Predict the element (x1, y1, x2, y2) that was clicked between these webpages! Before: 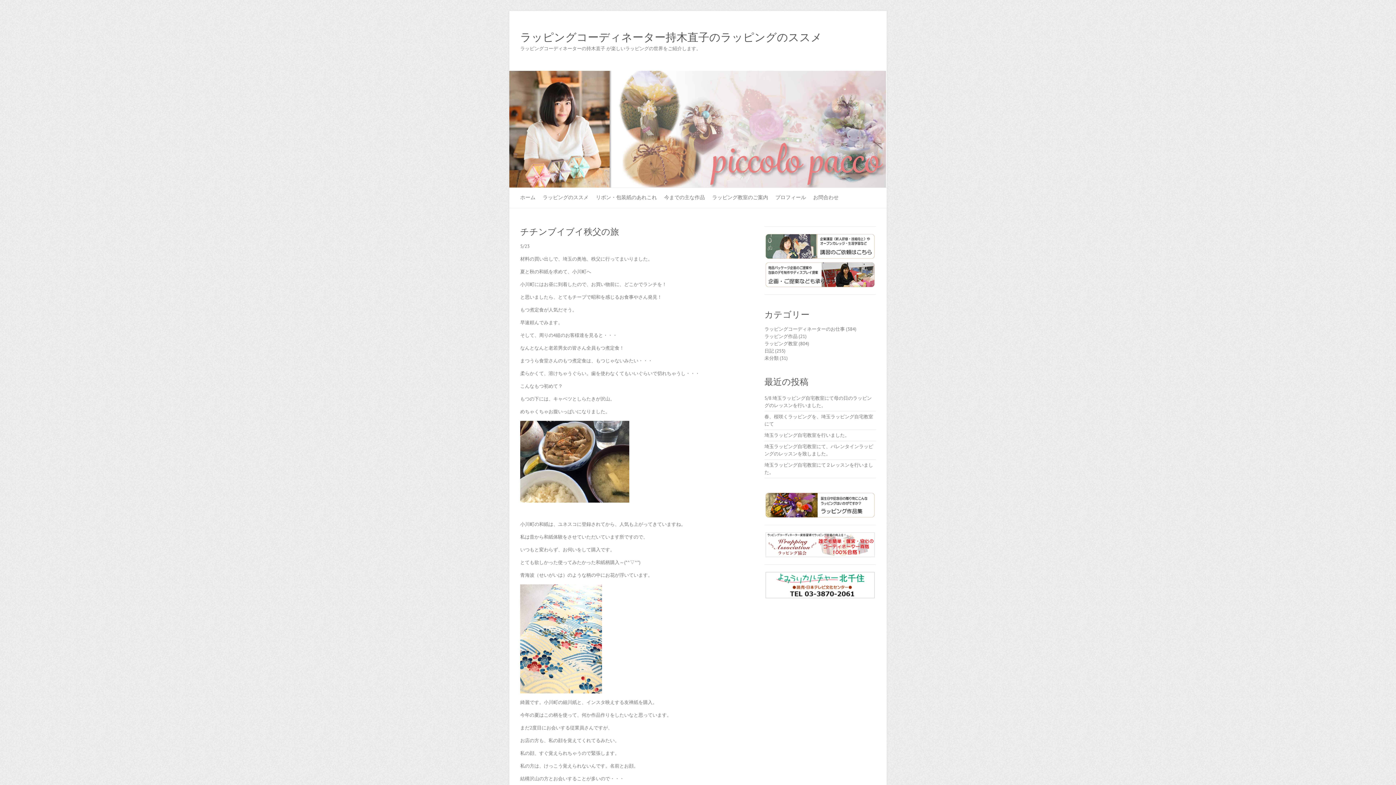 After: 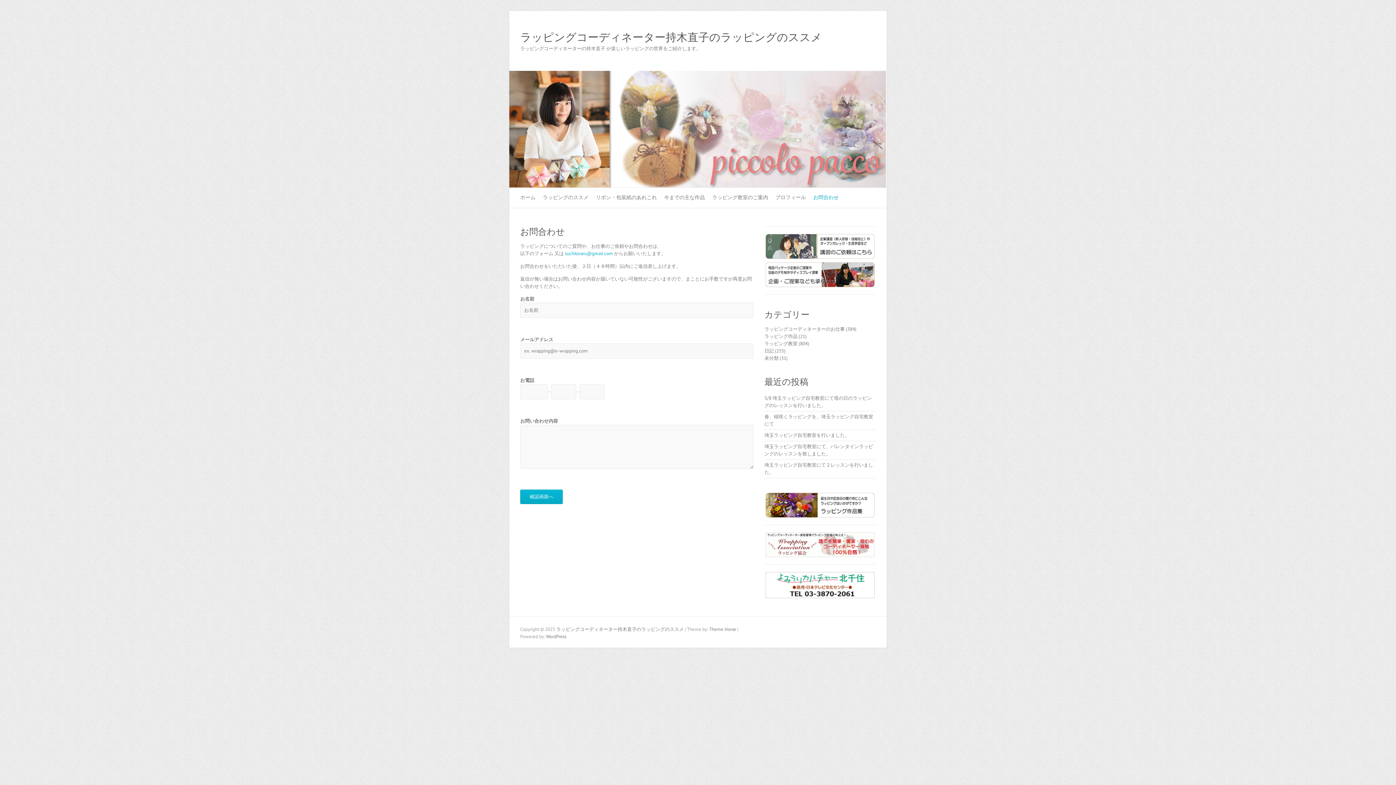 Action: bbox: (765, 262, 874, 269)